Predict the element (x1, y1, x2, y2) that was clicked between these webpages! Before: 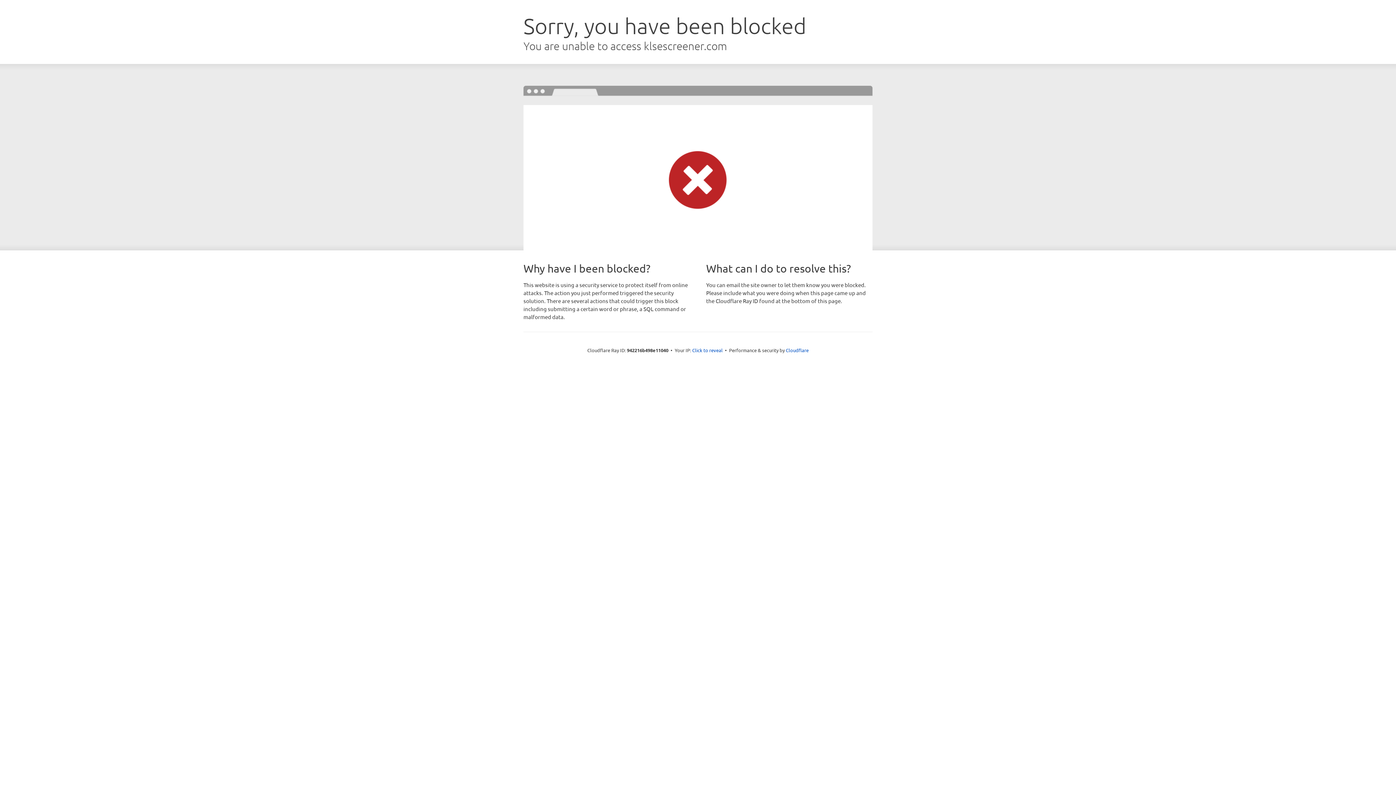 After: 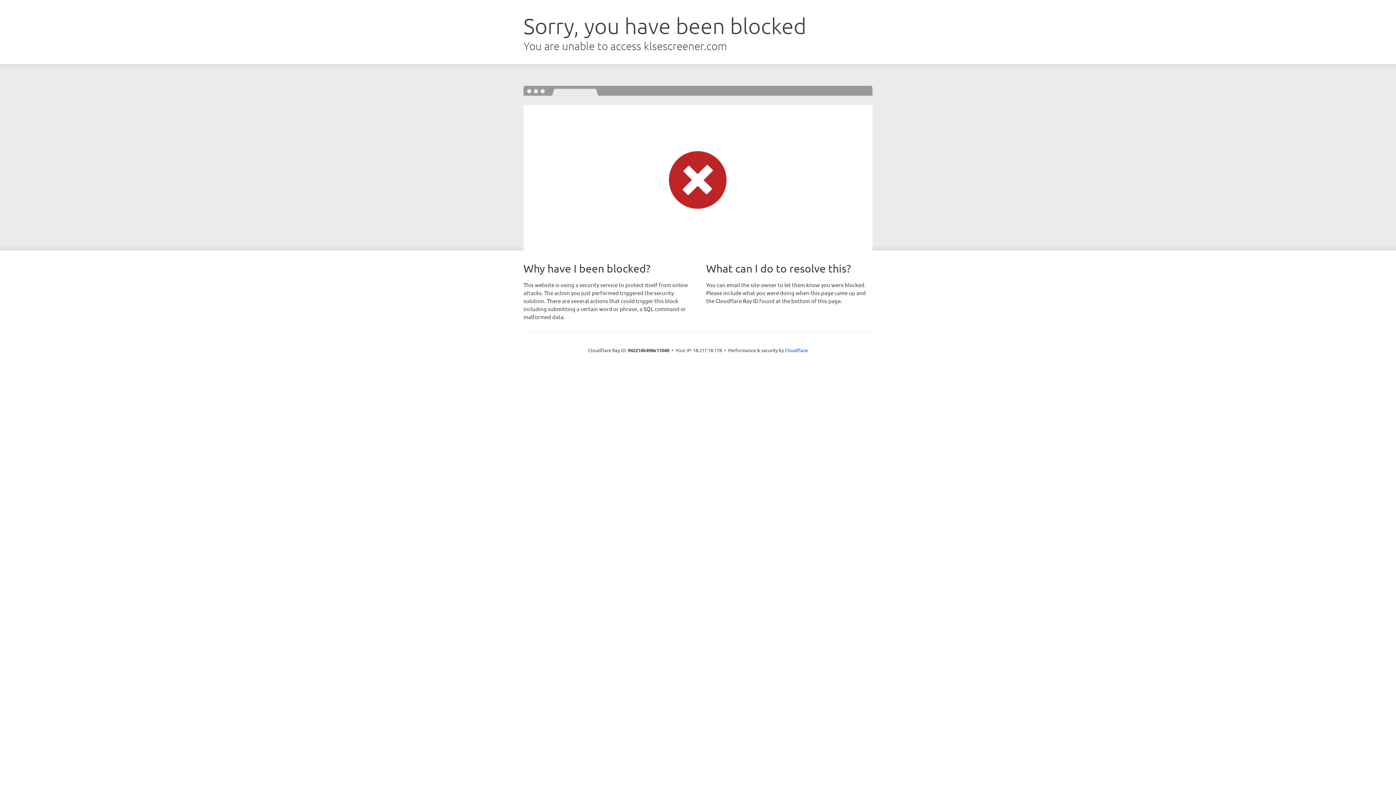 Action: bbox: (692, 346, 722, 353) label: Click to reveal